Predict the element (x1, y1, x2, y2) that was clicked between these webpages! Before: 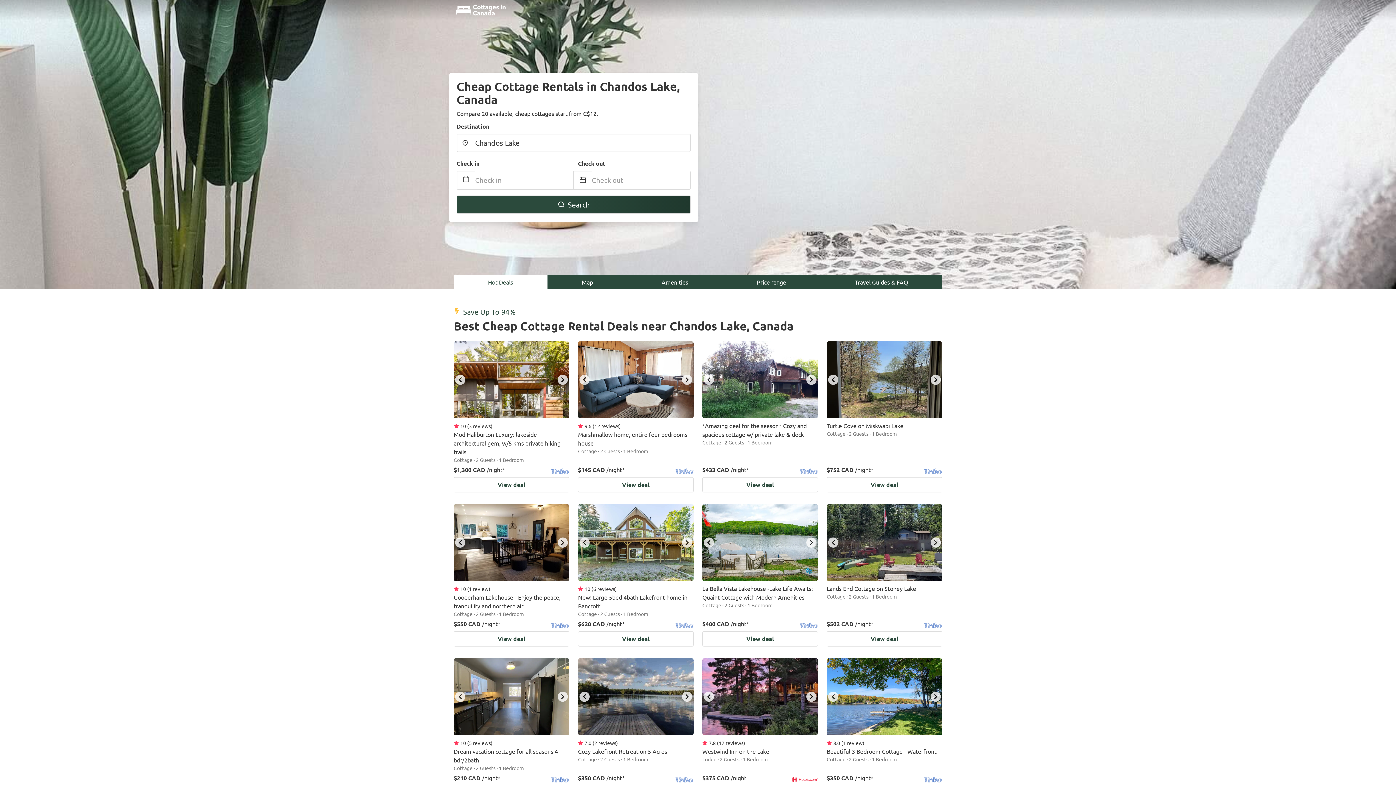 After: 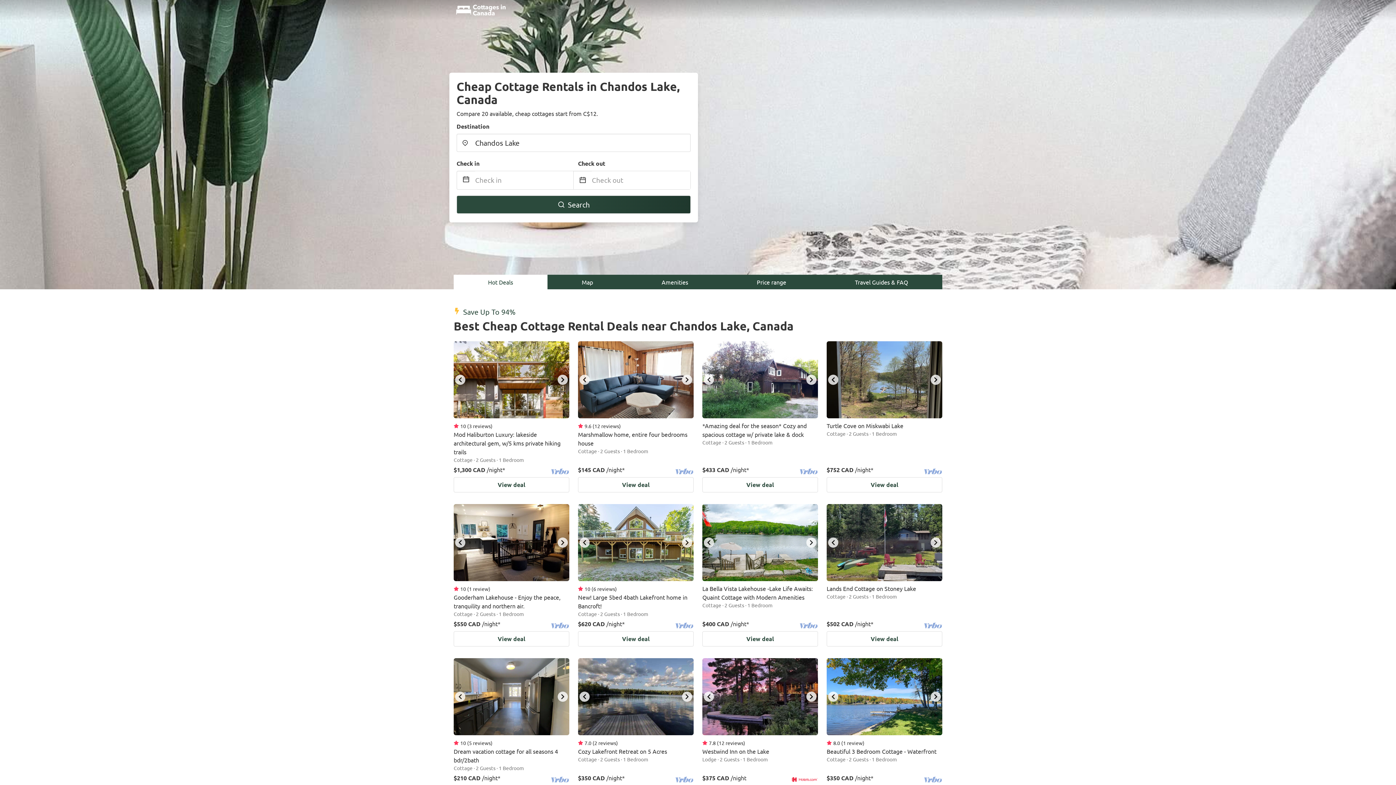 Action: label: Travel Guides & FAQ bbox: (820, 274, 942, 289)